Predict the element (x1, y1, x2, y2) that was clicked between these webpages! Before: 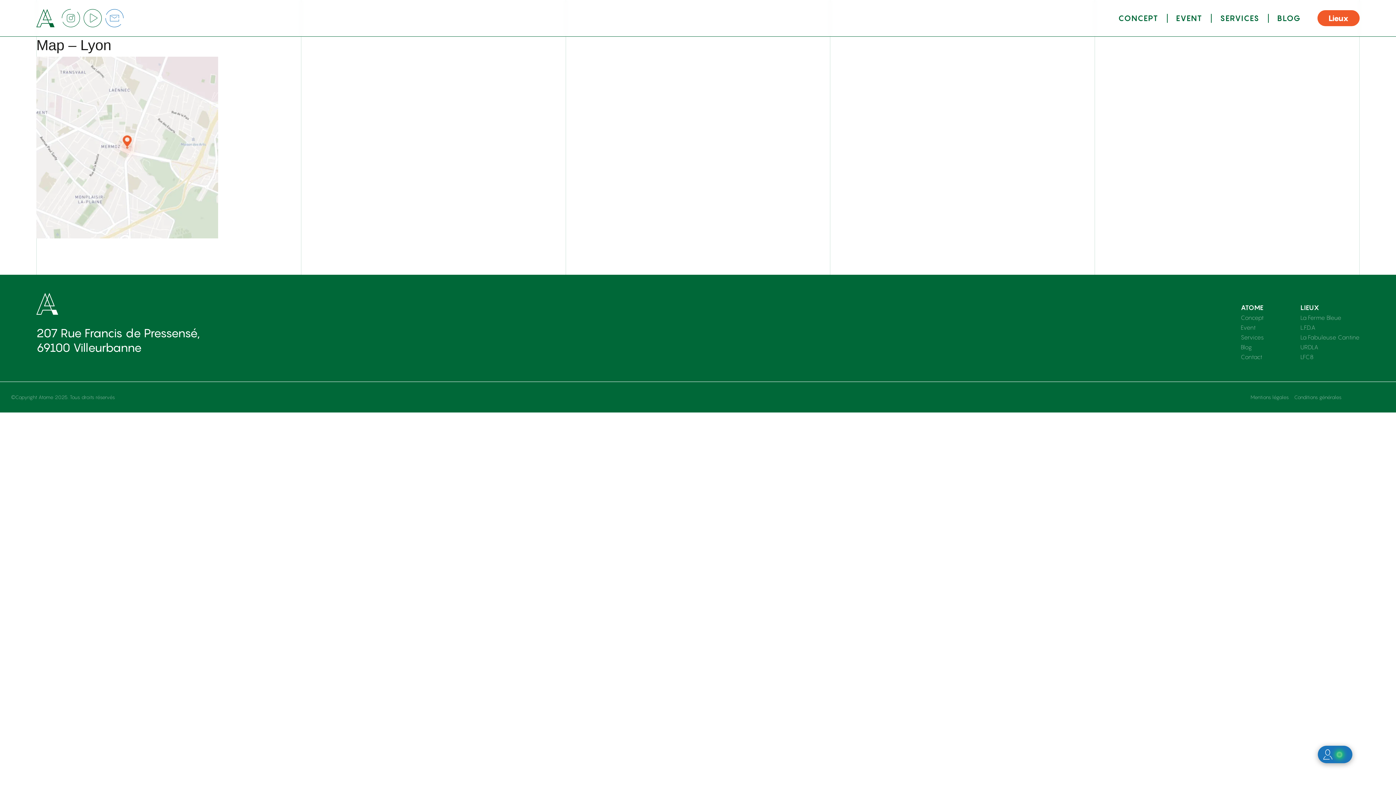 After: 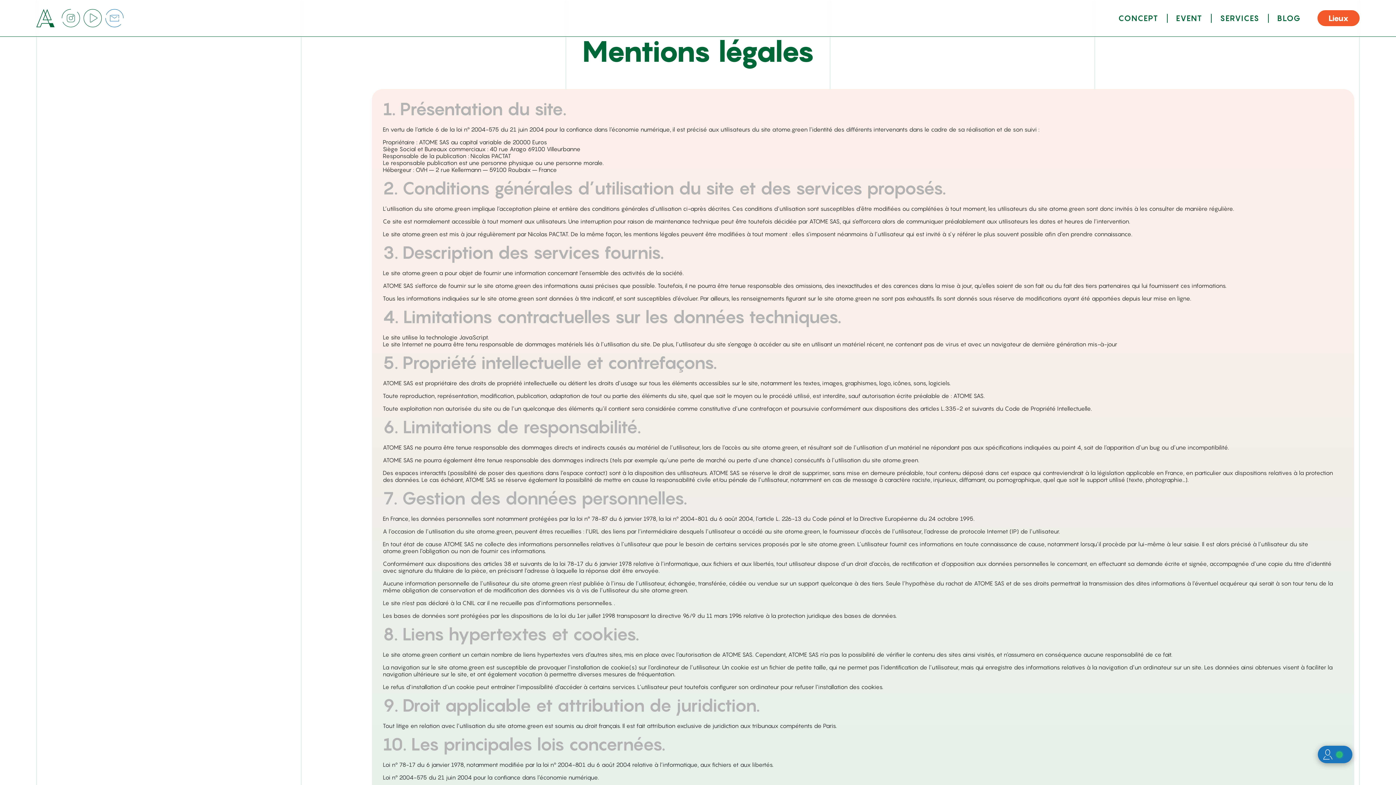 Action: bbox: (1294, 394, 1341, 400) label: Conditions générales